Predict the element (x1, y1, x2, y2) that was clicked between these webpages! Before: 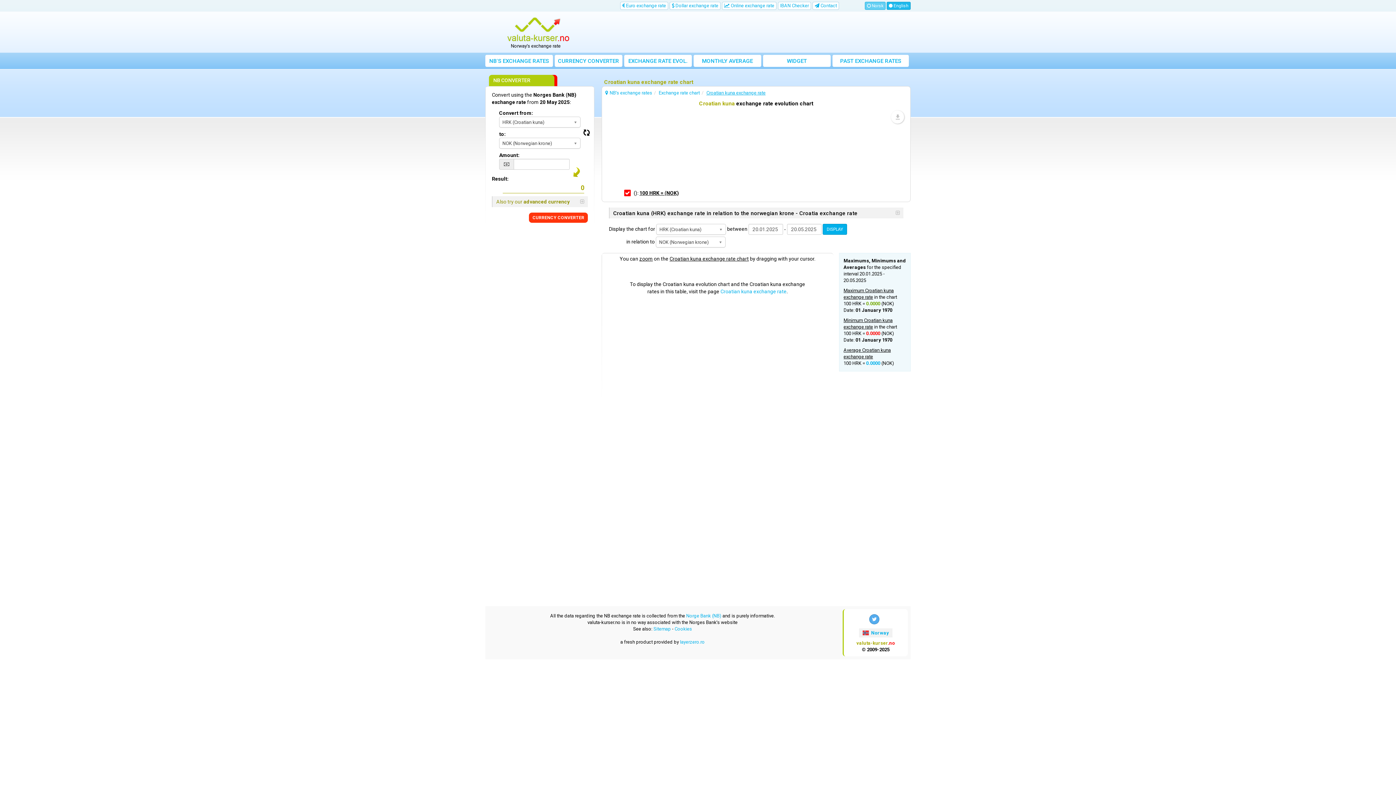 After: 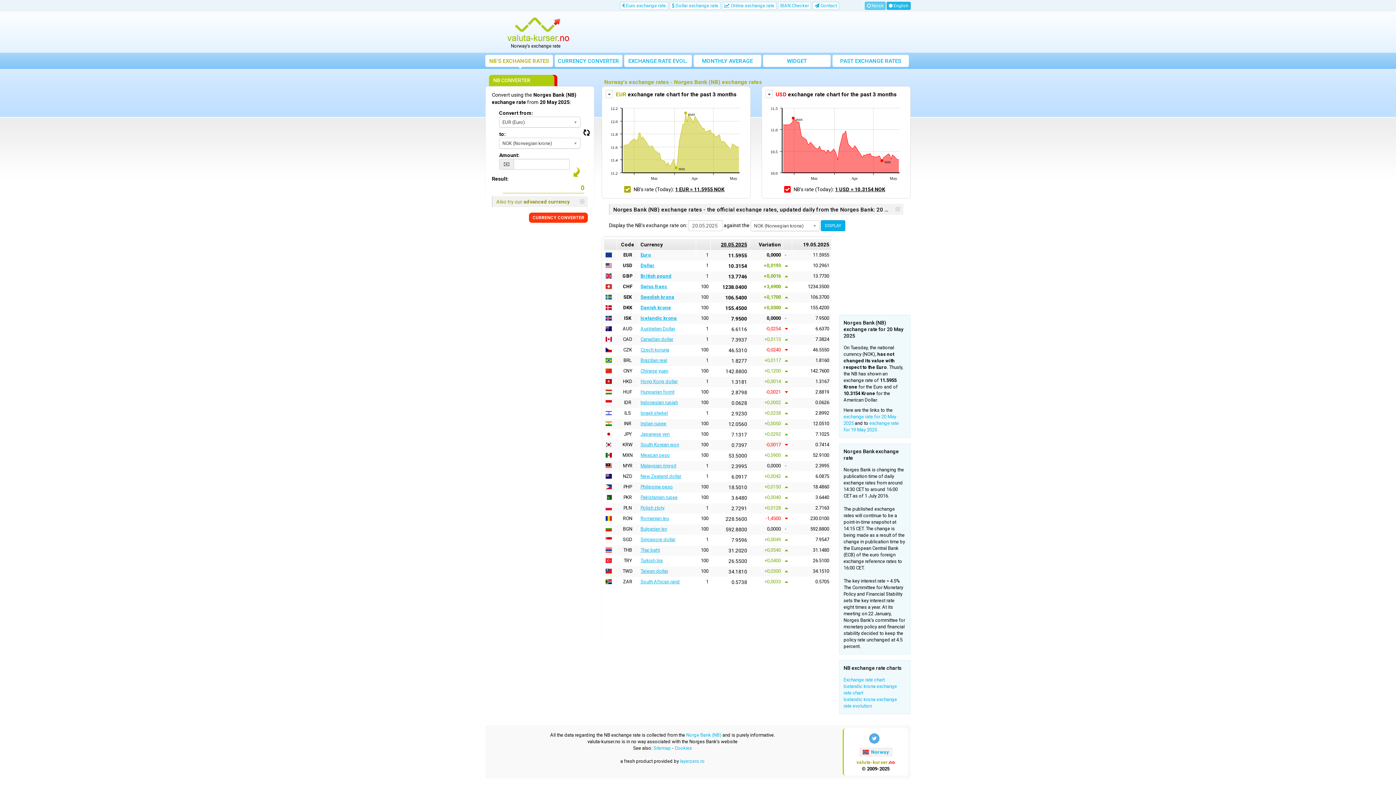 Action: bbox: (502, 27, 574, 33)